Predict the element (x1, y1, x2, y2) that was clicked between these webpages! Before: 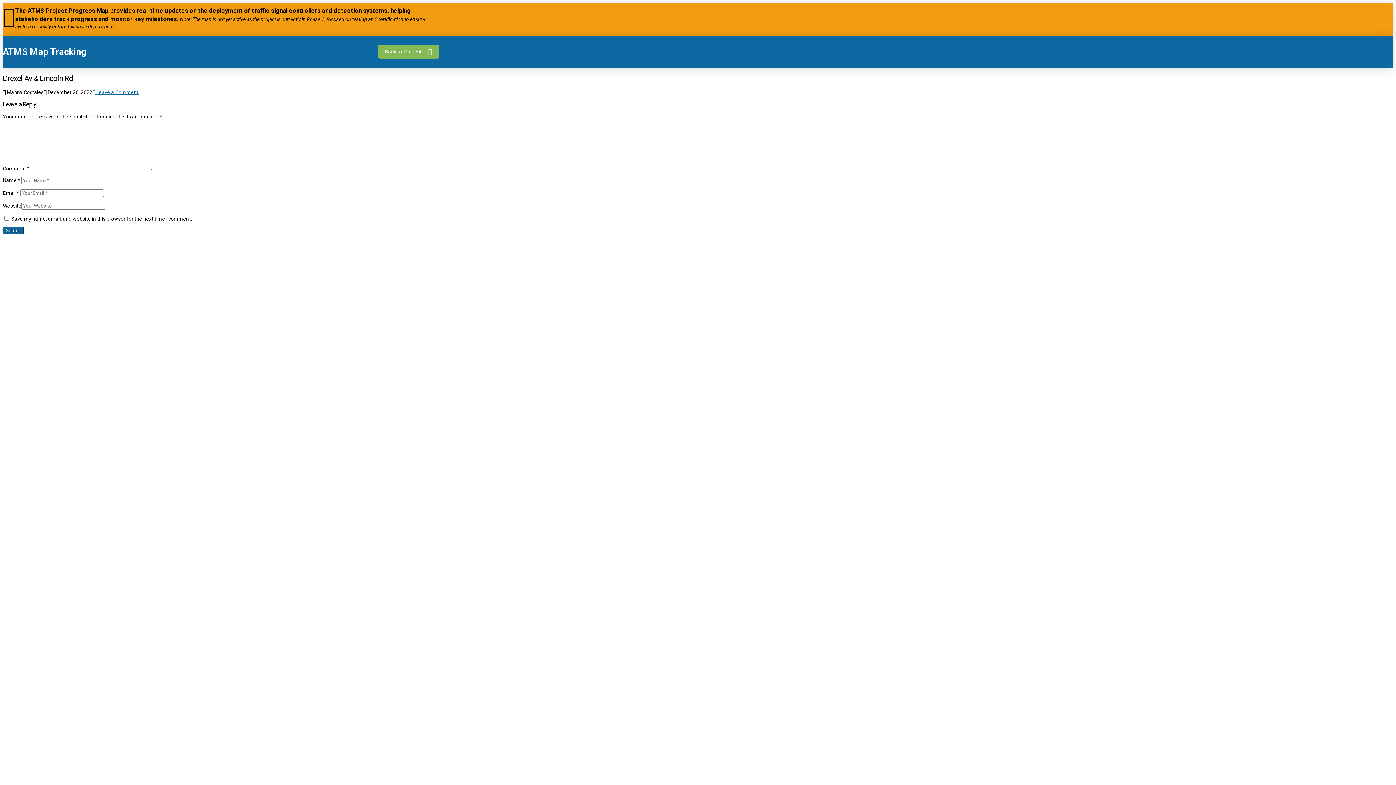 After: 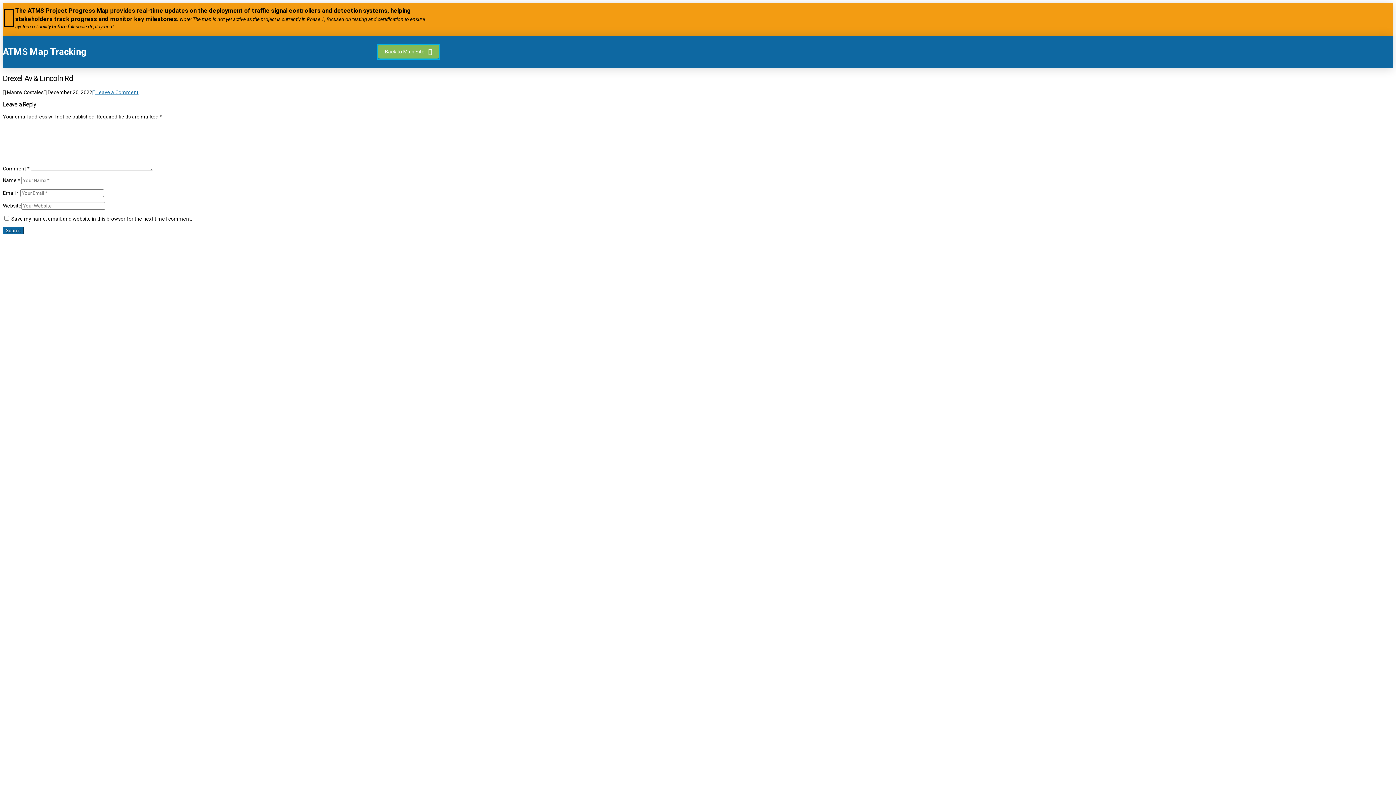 Action: label: Back to Main Site bbox: (378, 44, 439, 58)